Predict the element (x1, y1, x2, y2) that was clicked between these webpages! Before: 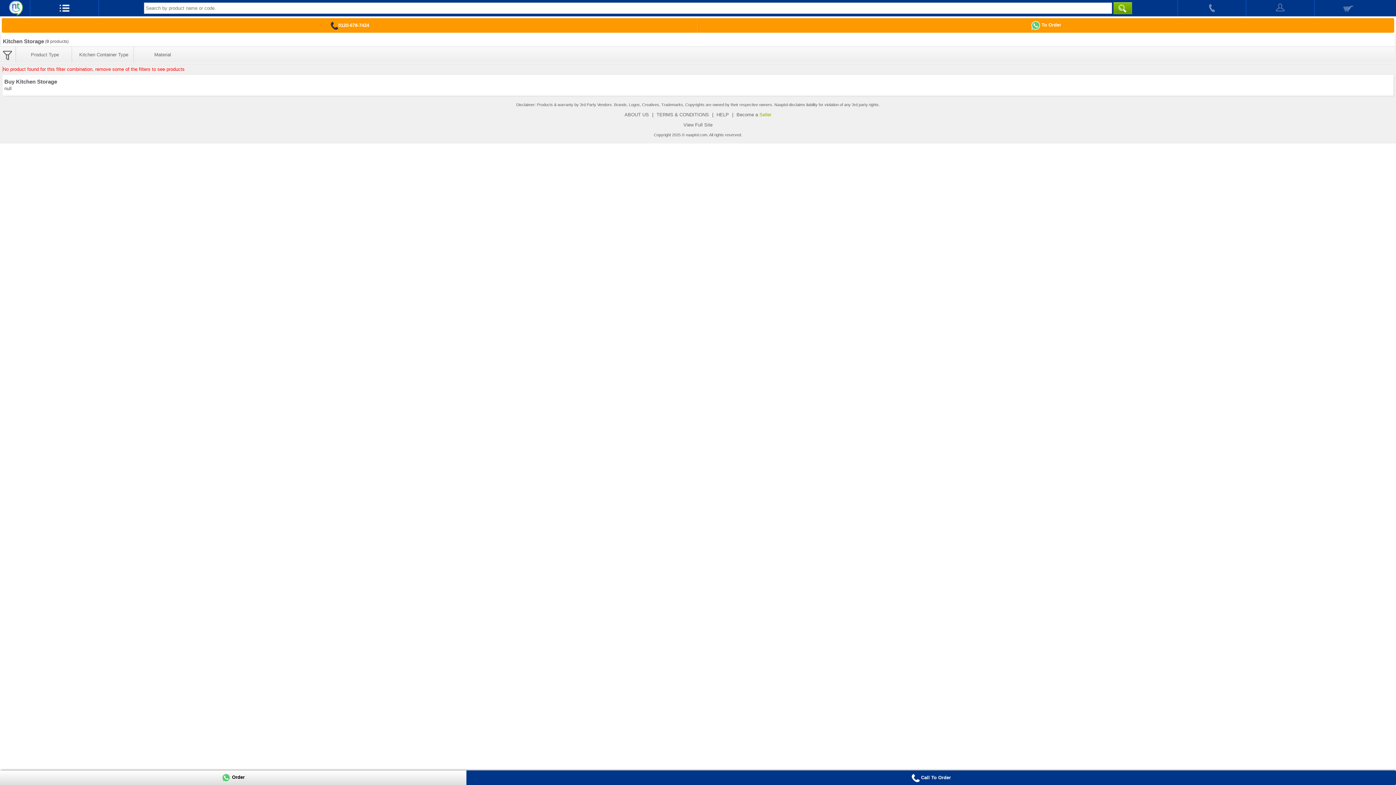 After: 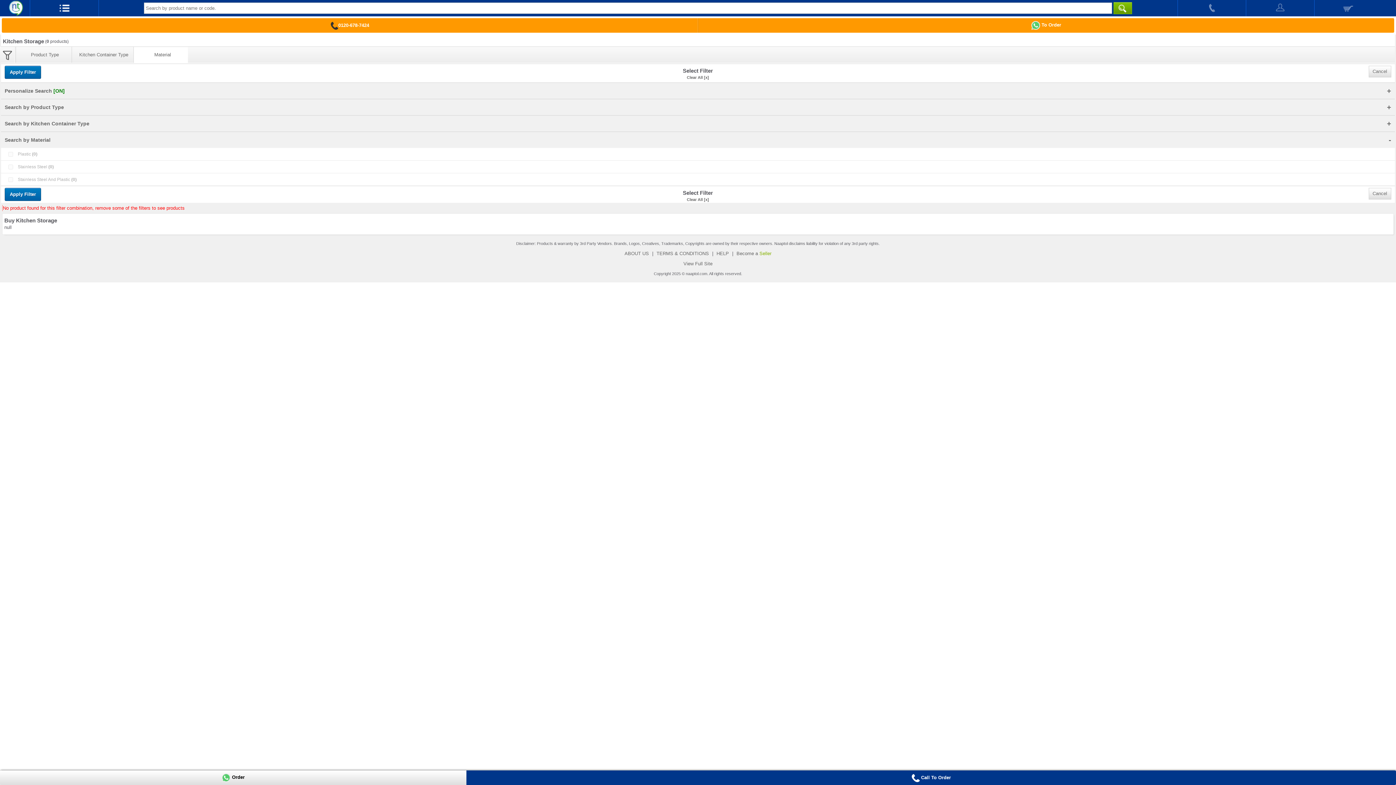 Action: label: Material bbox: (141, 48, 184, 61)